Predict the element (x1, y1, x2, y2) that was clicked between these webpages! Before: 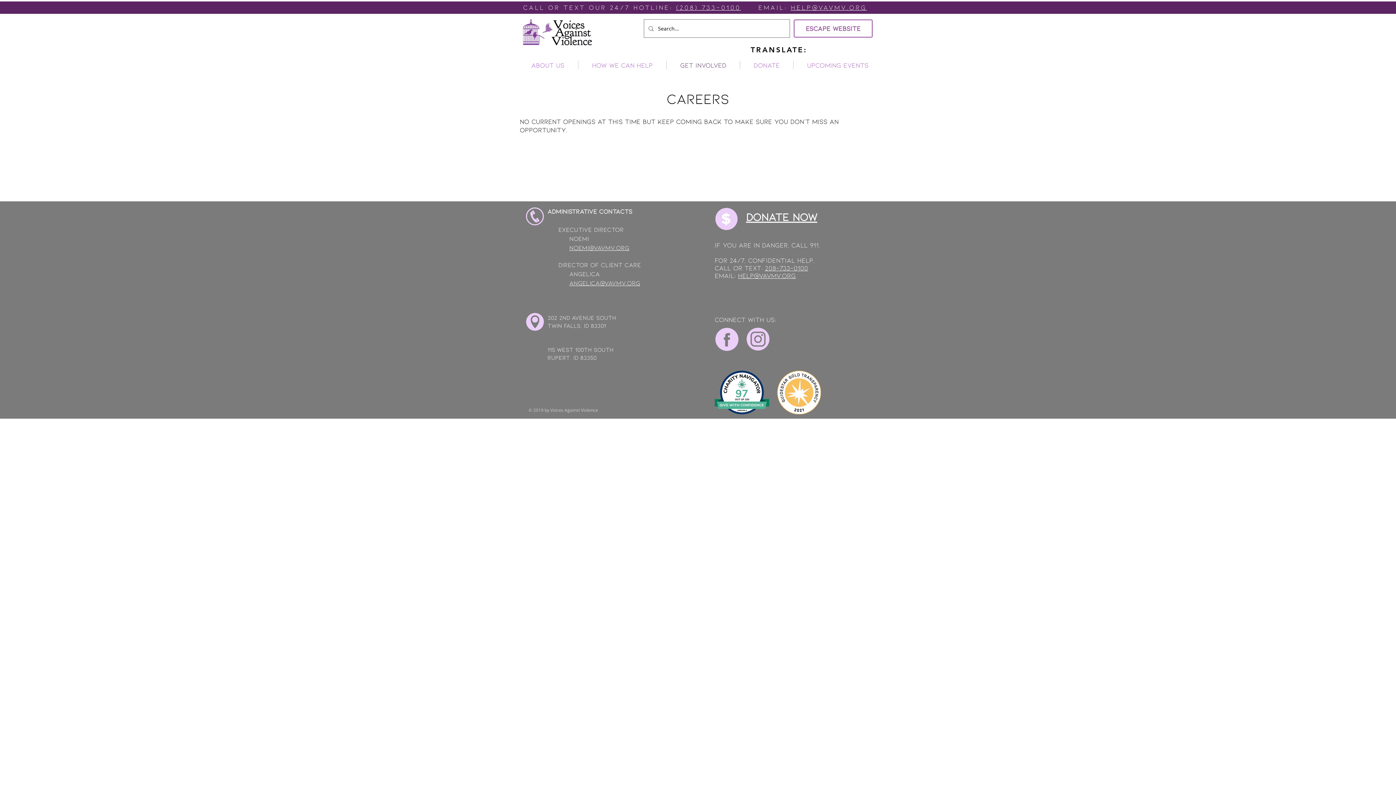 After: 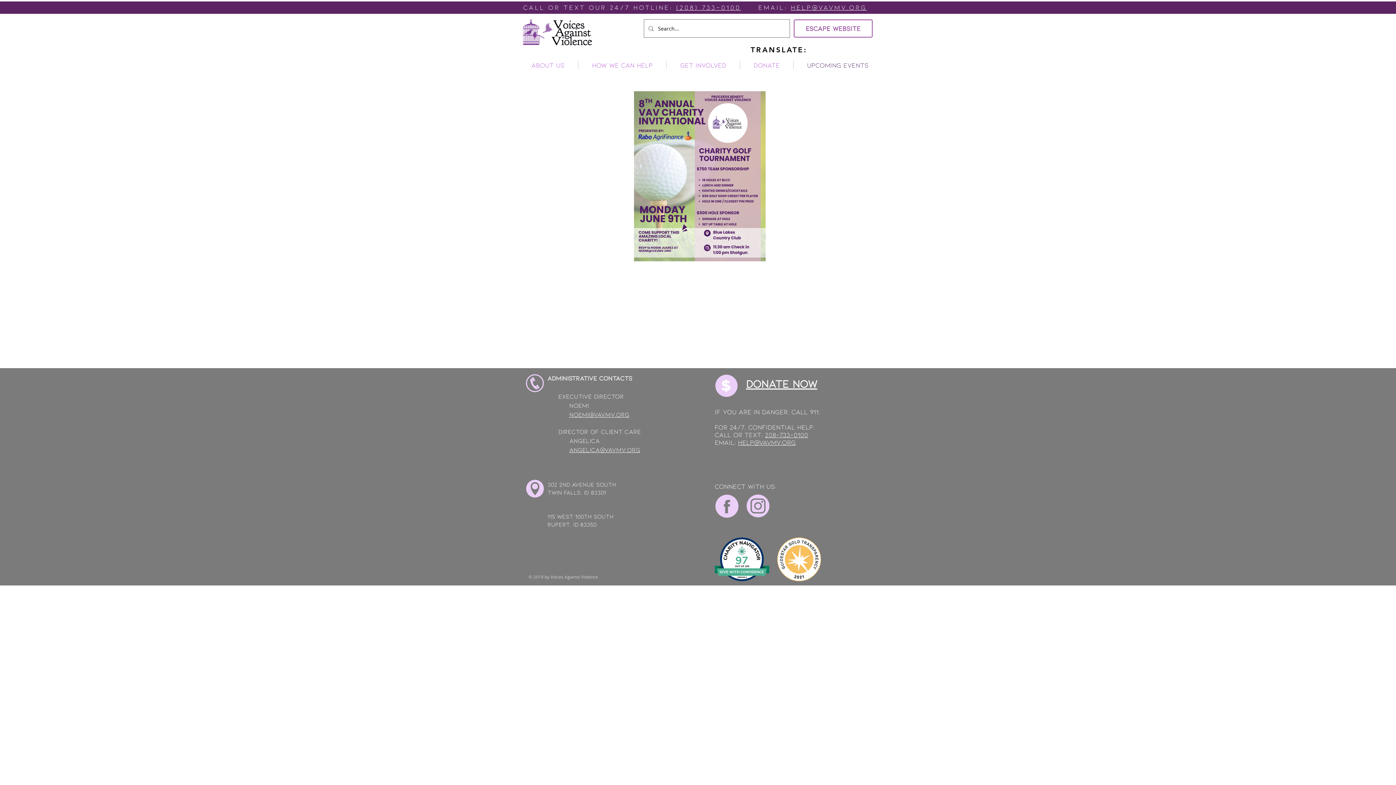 Action: bbox: (793, 60, 882, 69) label: Upcoming Events